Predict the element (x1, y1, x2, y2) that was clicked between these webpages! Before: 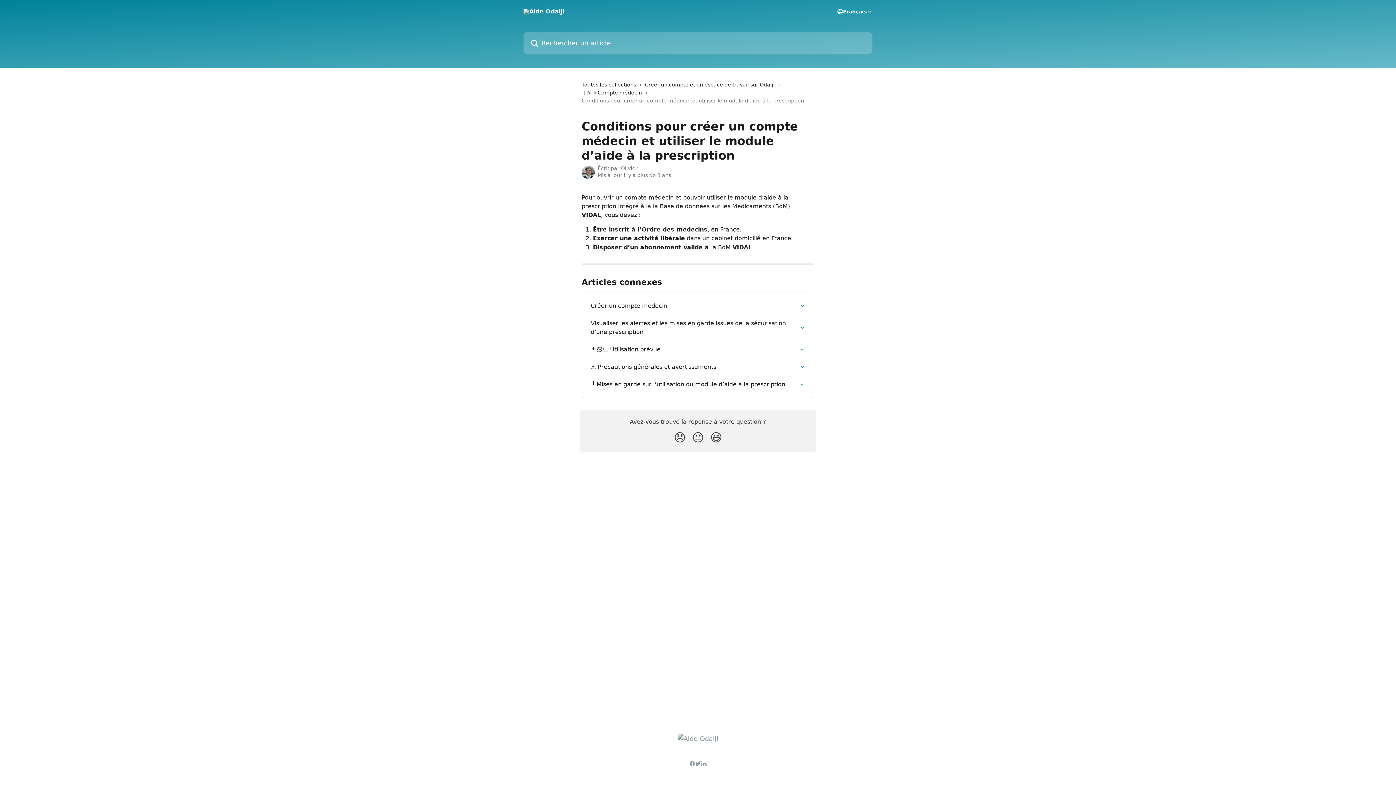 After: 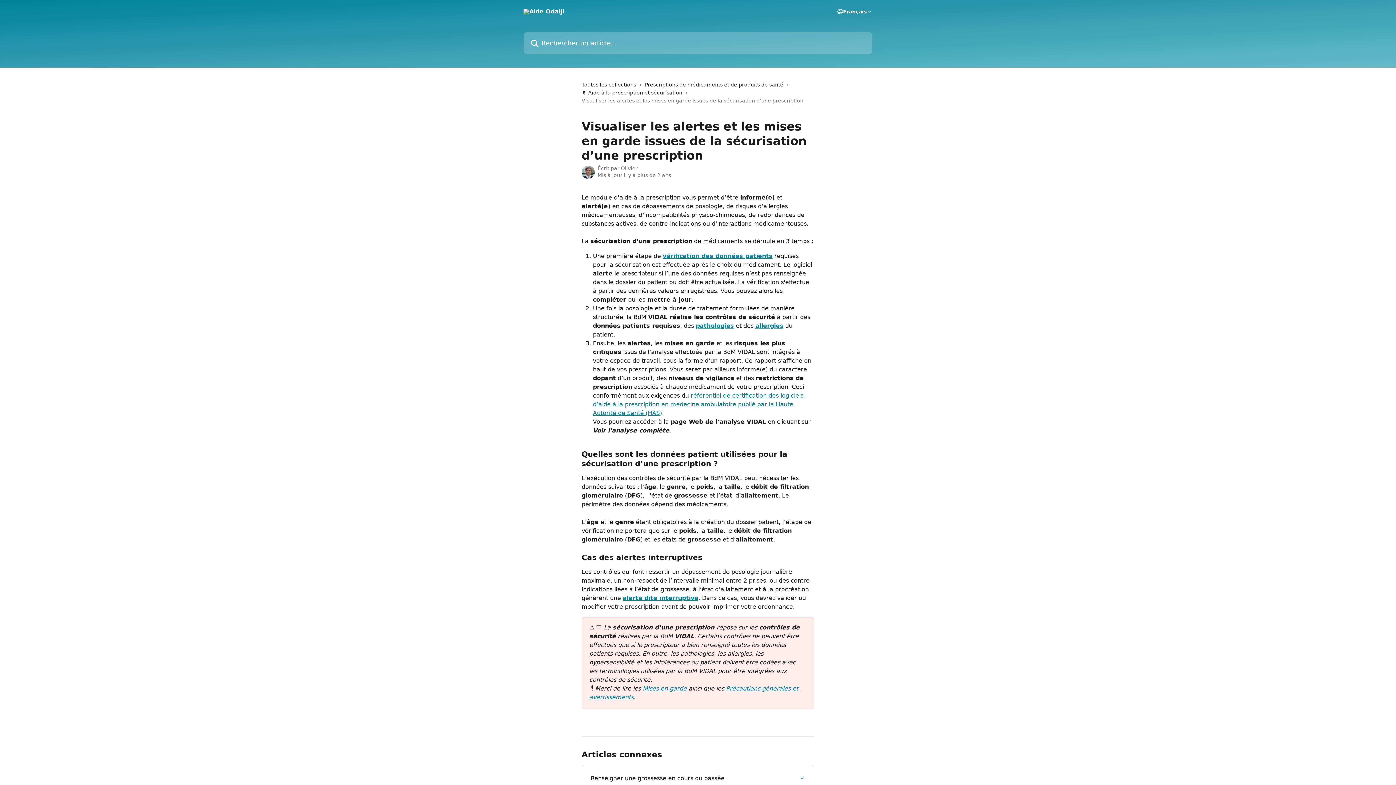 Action: bbox: (586, 315, 809, 341) label: Visualiser les alertes et les mises en garde issues de la sécurisation d’une prescription